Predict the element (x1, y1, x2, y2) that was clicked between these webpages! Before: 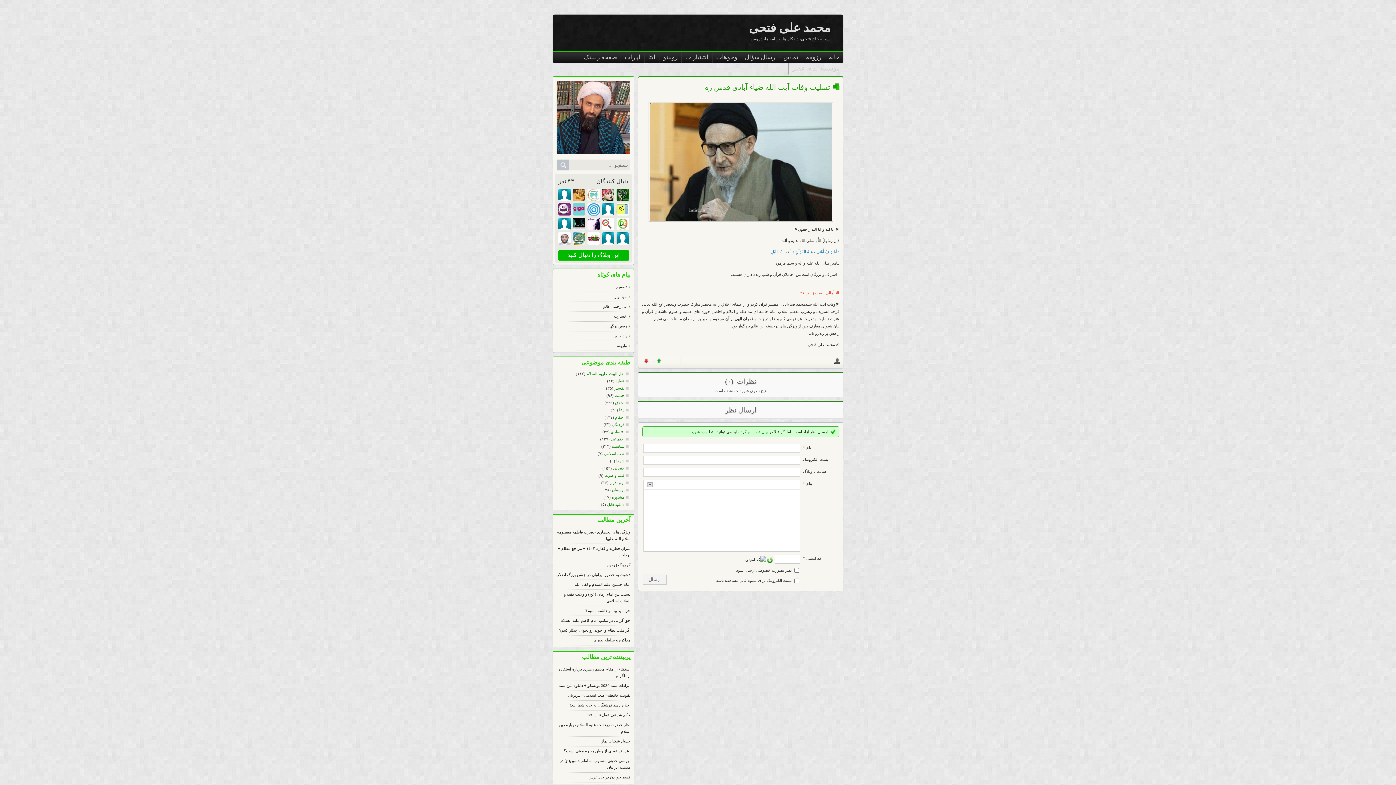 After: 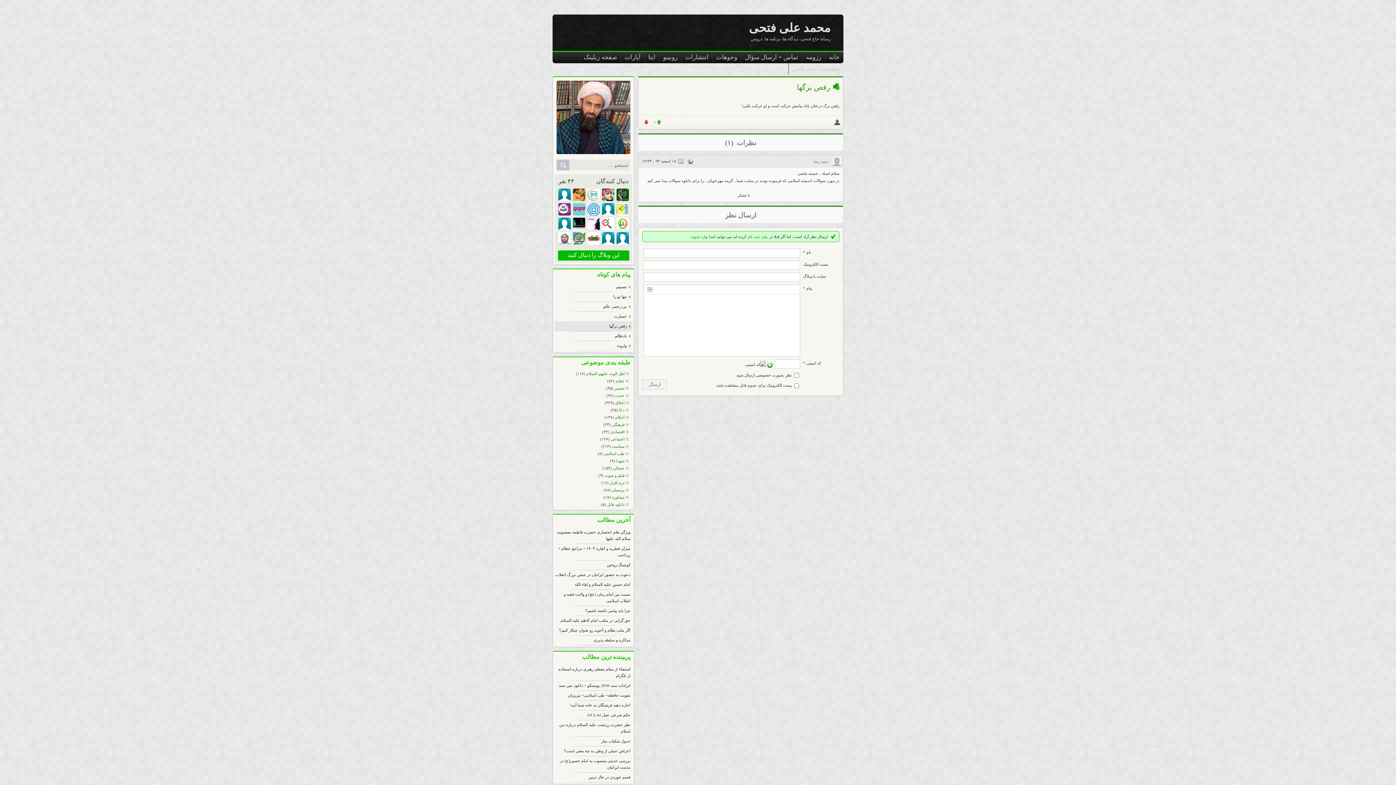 Action: bbox: (609, 324, 630, 329) label: رقص برگها